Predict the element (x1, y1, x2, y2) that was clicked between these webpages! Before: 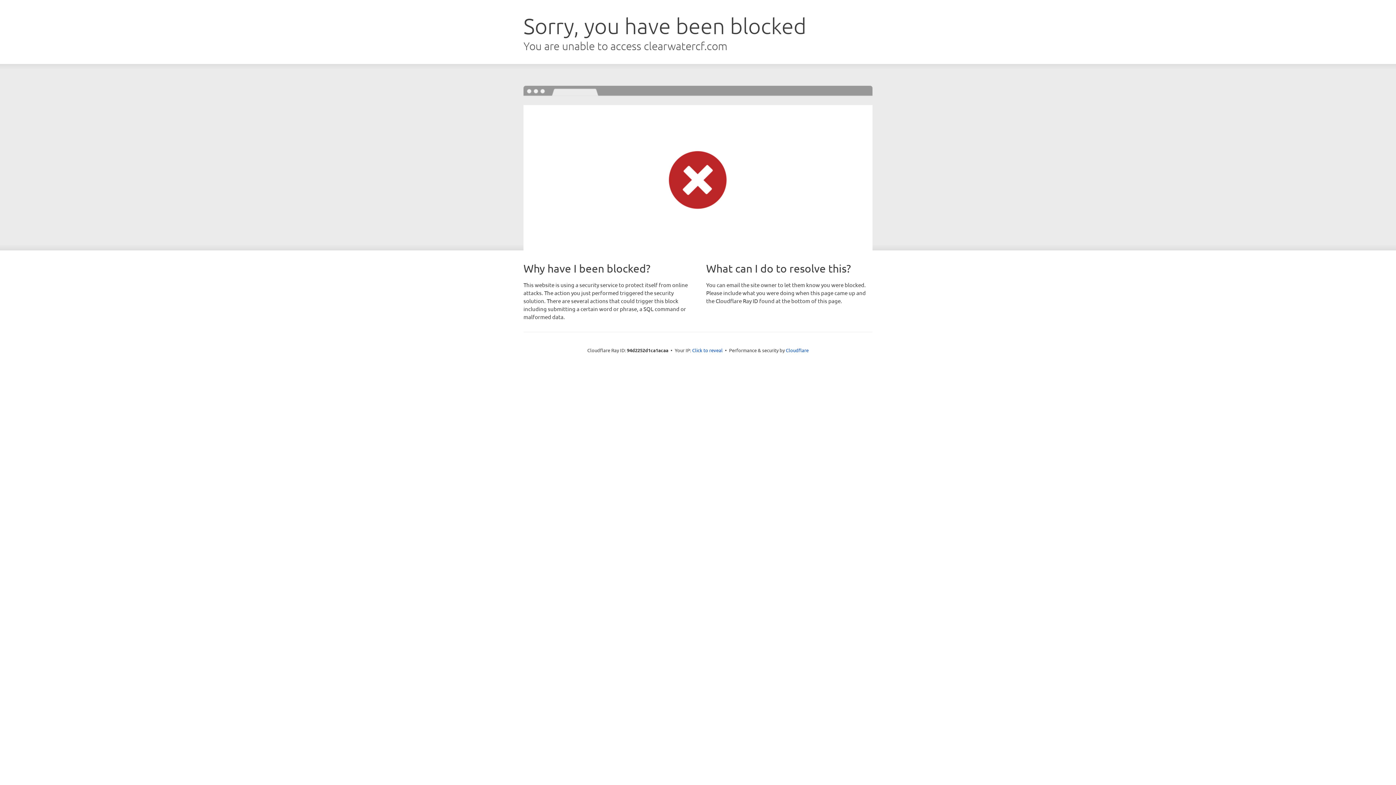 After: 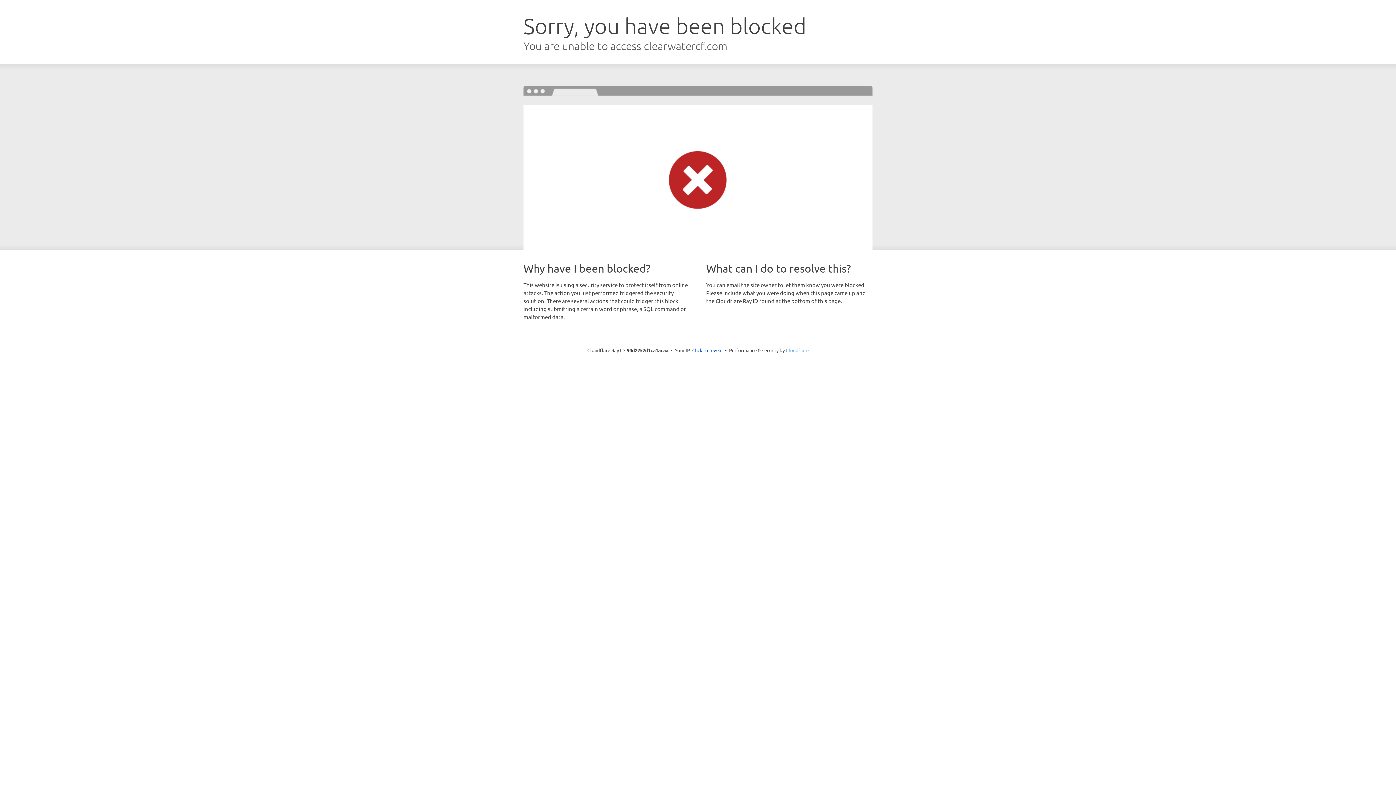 Action: label: Cloudflare bbox: (786, 347, 808, 353)